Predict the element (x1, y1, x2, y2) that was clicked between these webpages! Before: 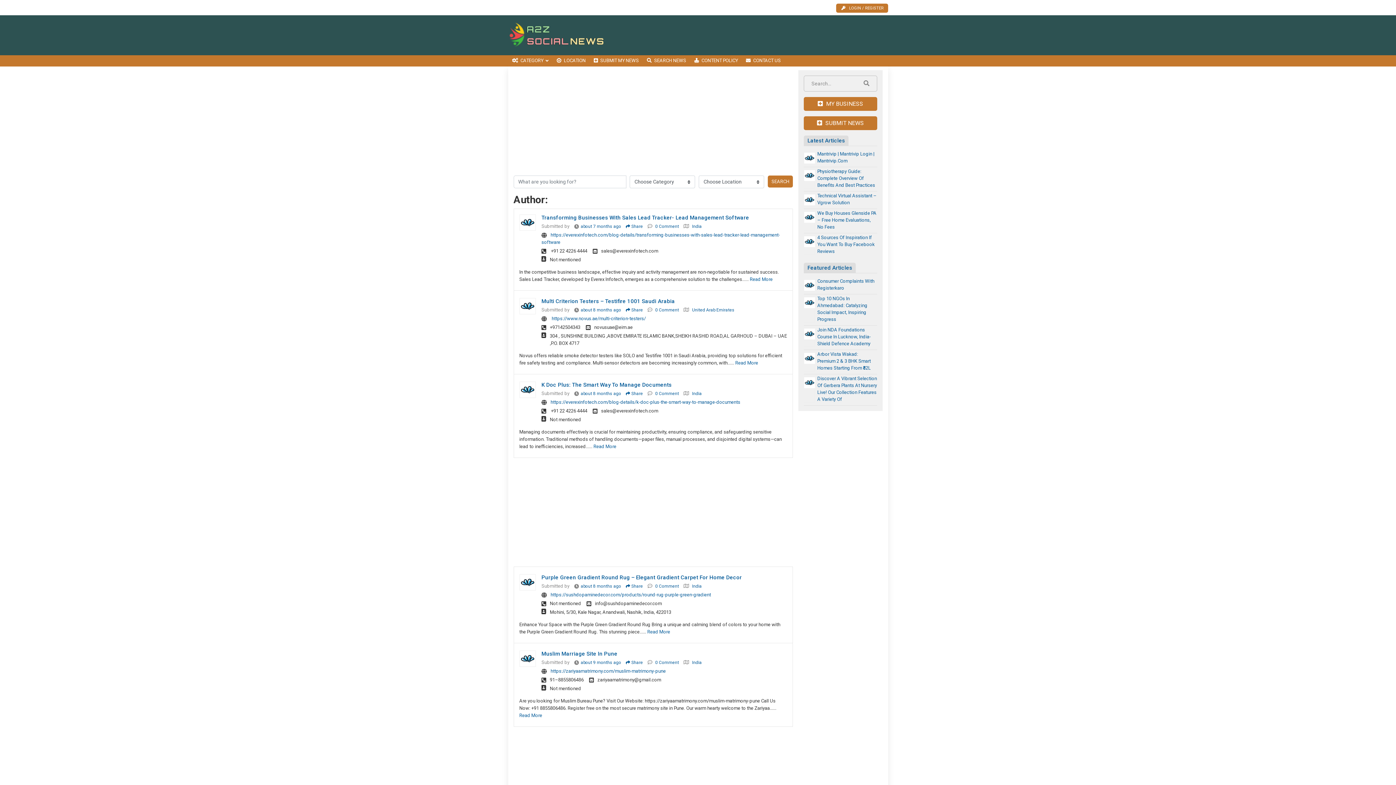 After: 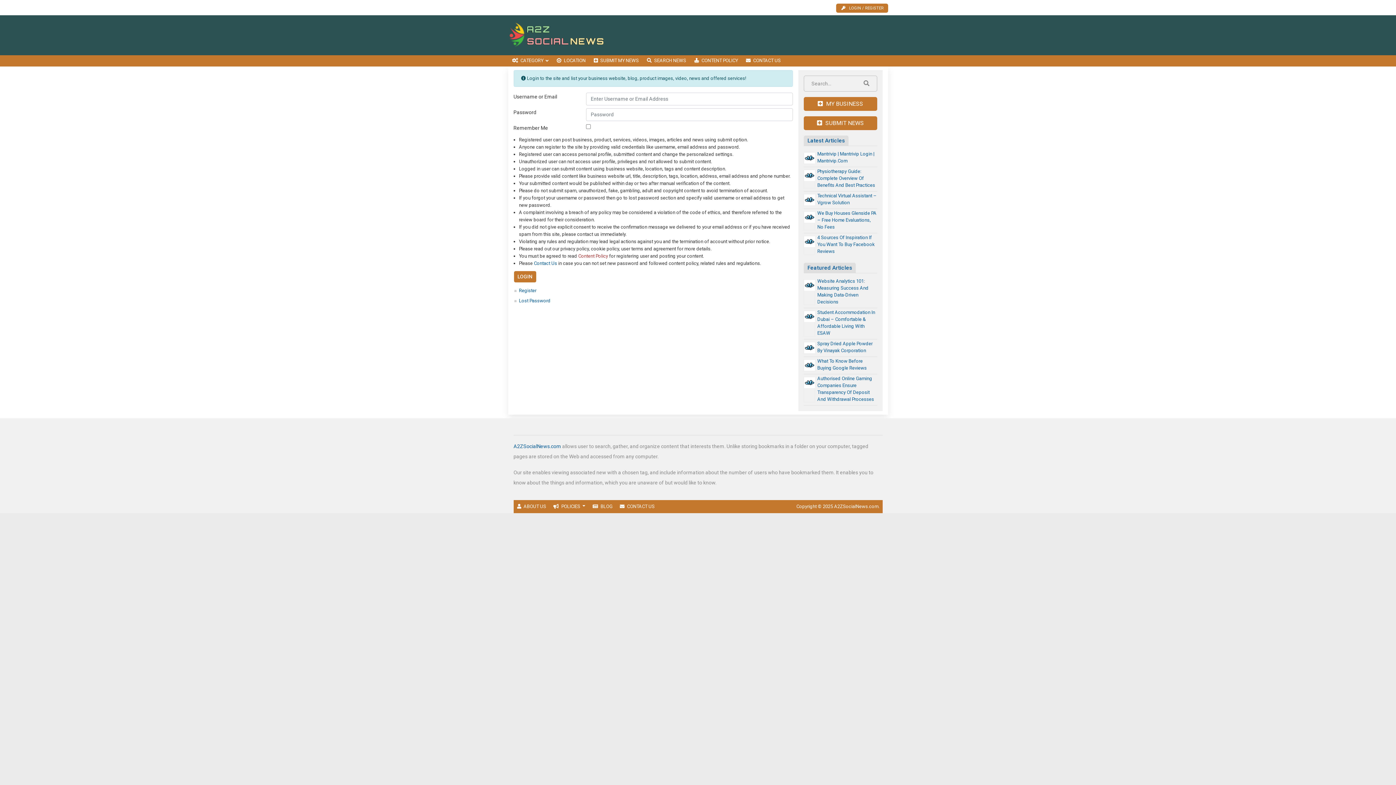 Action: label:  MY BUSINESS bbox: (804, 96, 877, 110)